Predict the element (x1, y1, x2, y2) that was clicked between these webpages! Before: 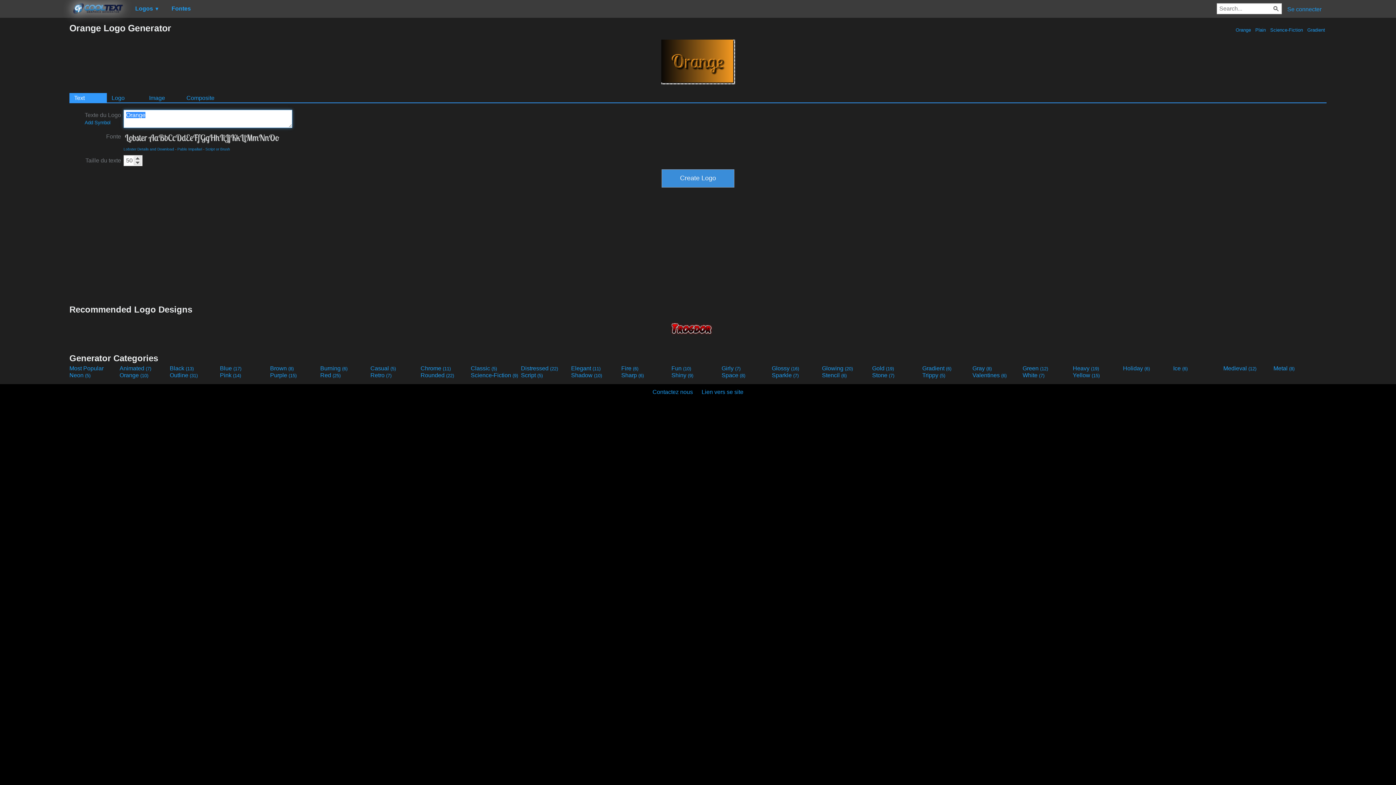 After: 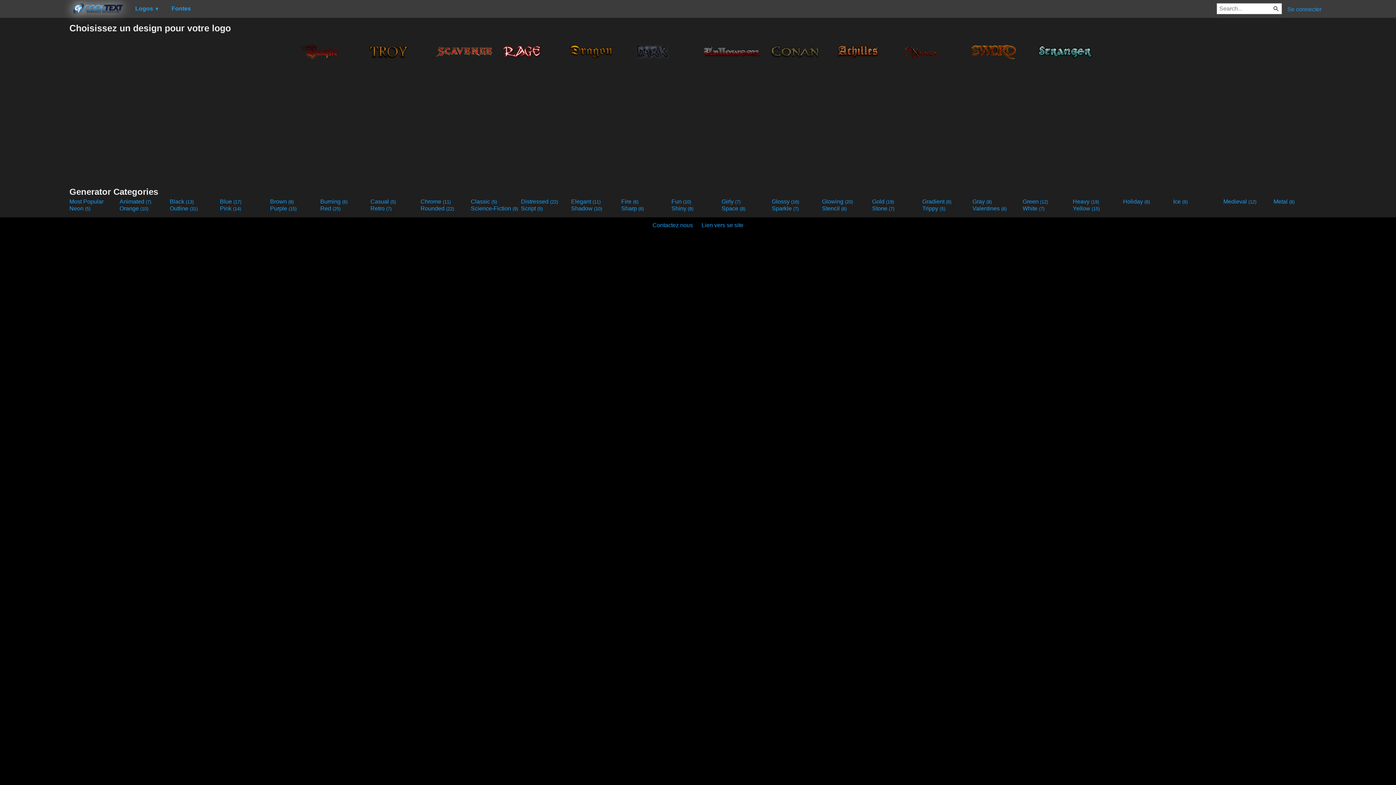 Action: label: Medieval (12) bbox: (1223, 365, 1272, 372)